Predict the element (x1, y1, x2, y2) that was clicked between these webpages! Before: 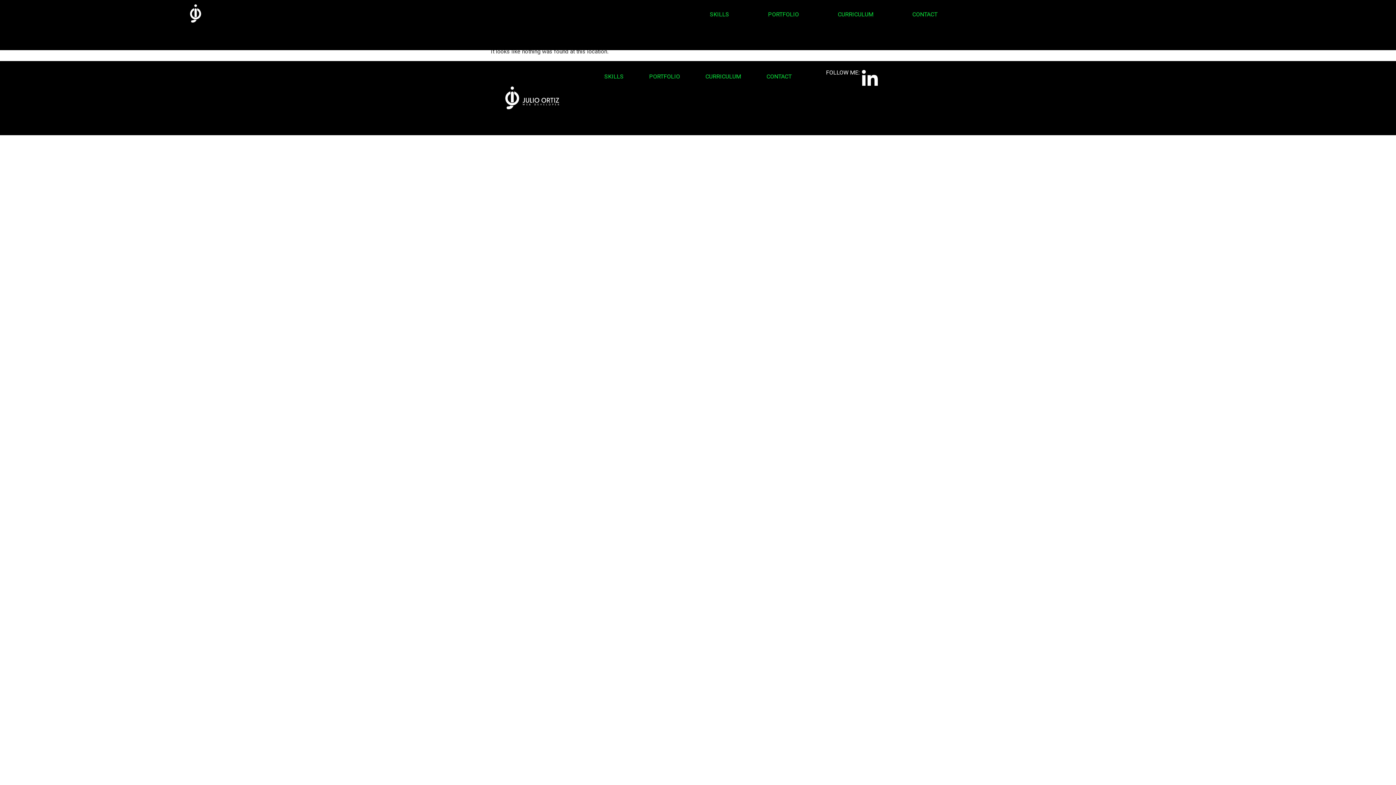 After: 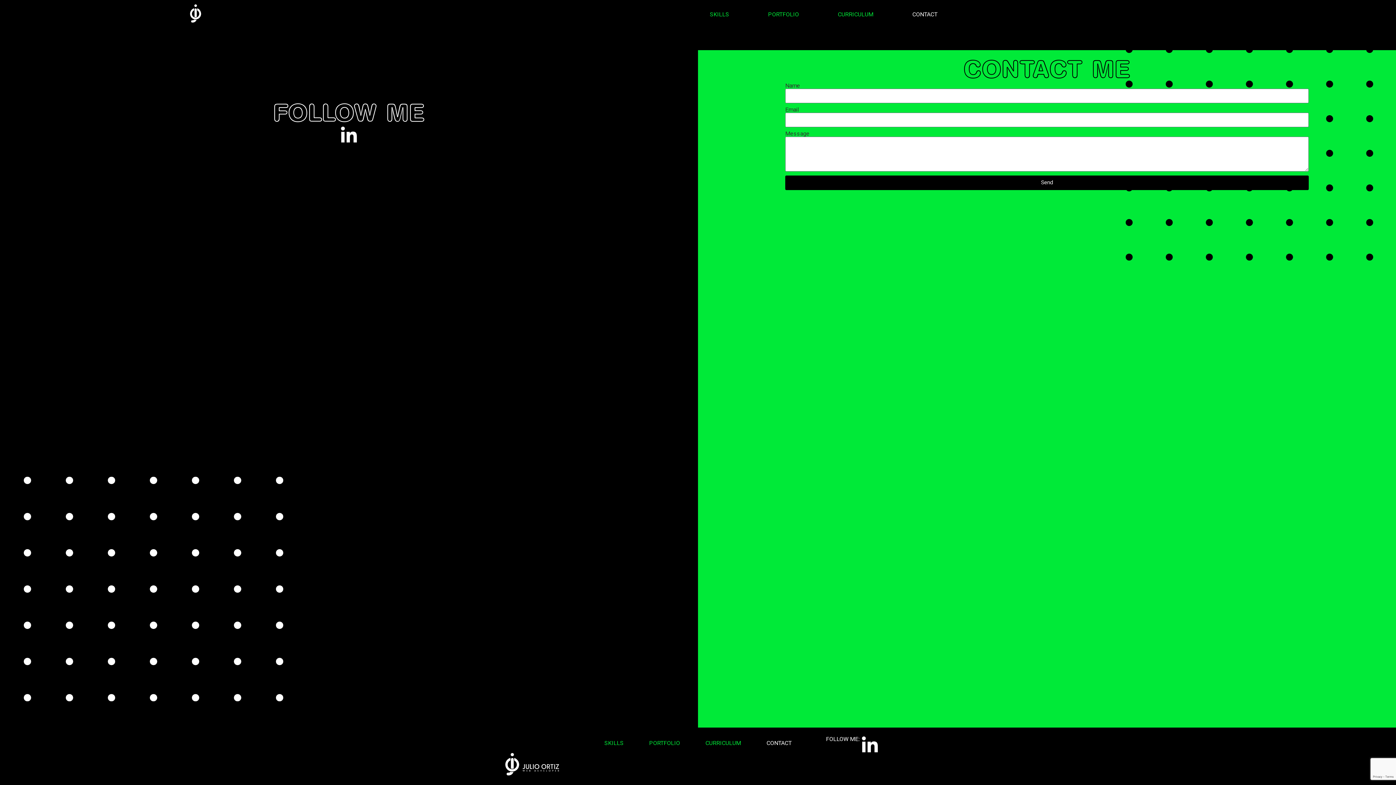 Action: label: CONTACT bbox: (759, 68, 799, 85)